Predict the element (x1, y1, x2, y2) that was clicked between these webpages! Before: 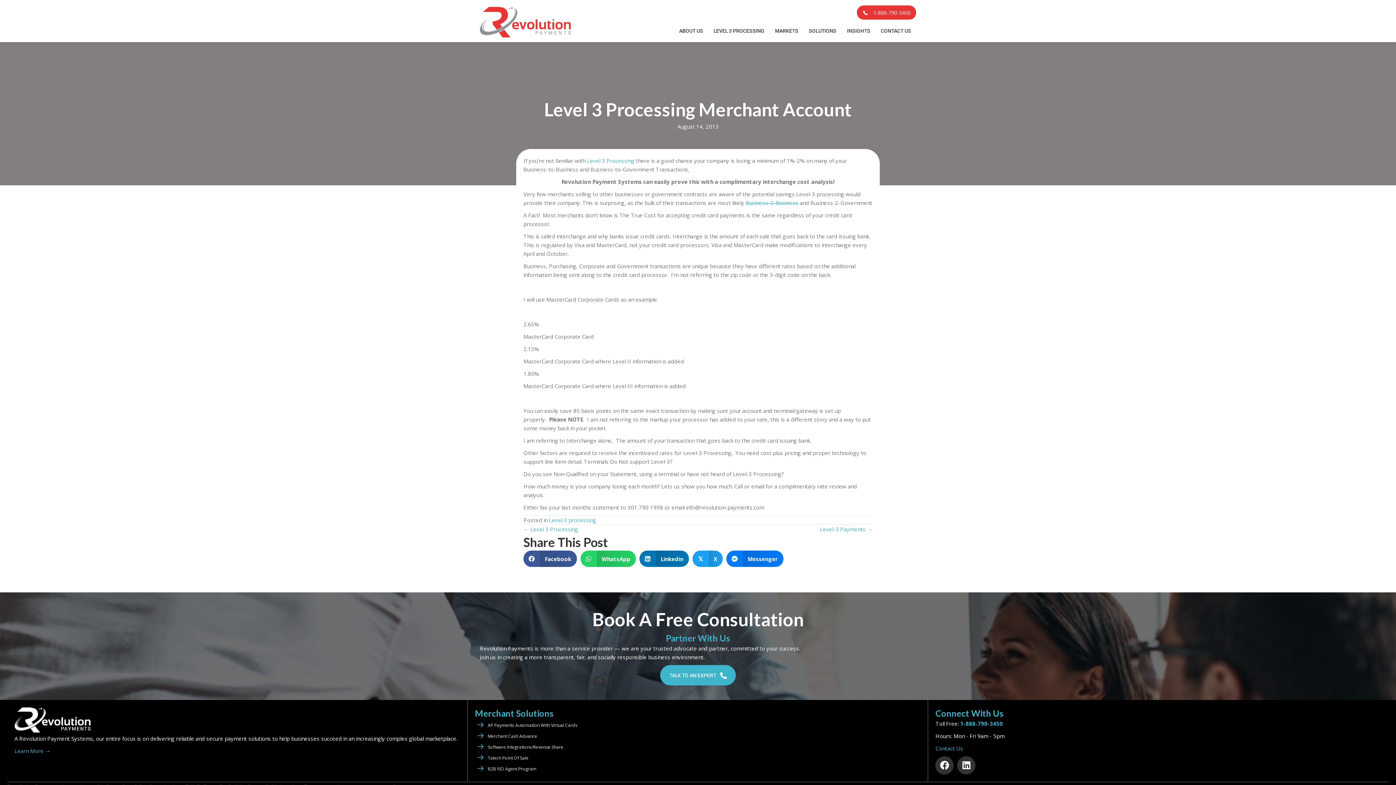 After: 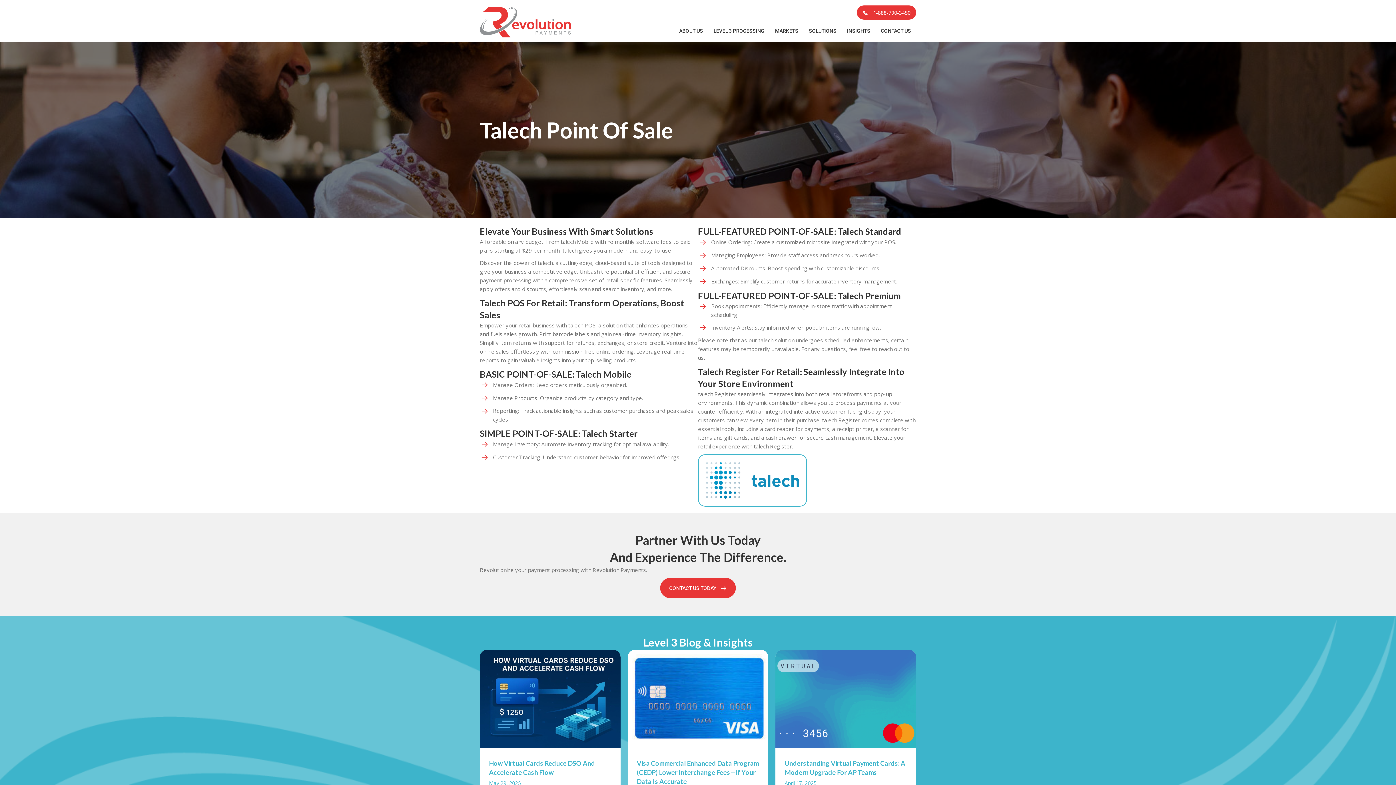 Action: label: Talech Point Of Sale bbox: (487, 754, 528, 761)